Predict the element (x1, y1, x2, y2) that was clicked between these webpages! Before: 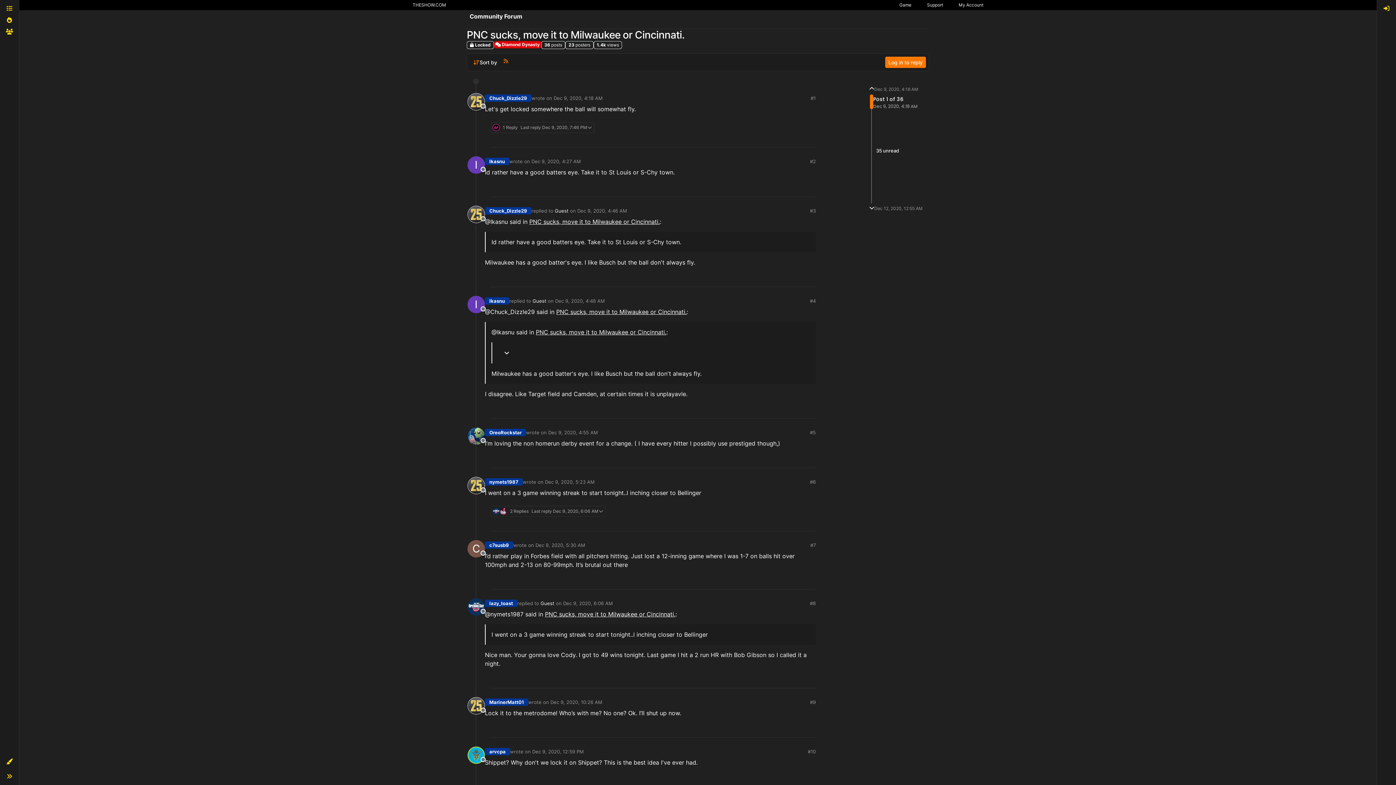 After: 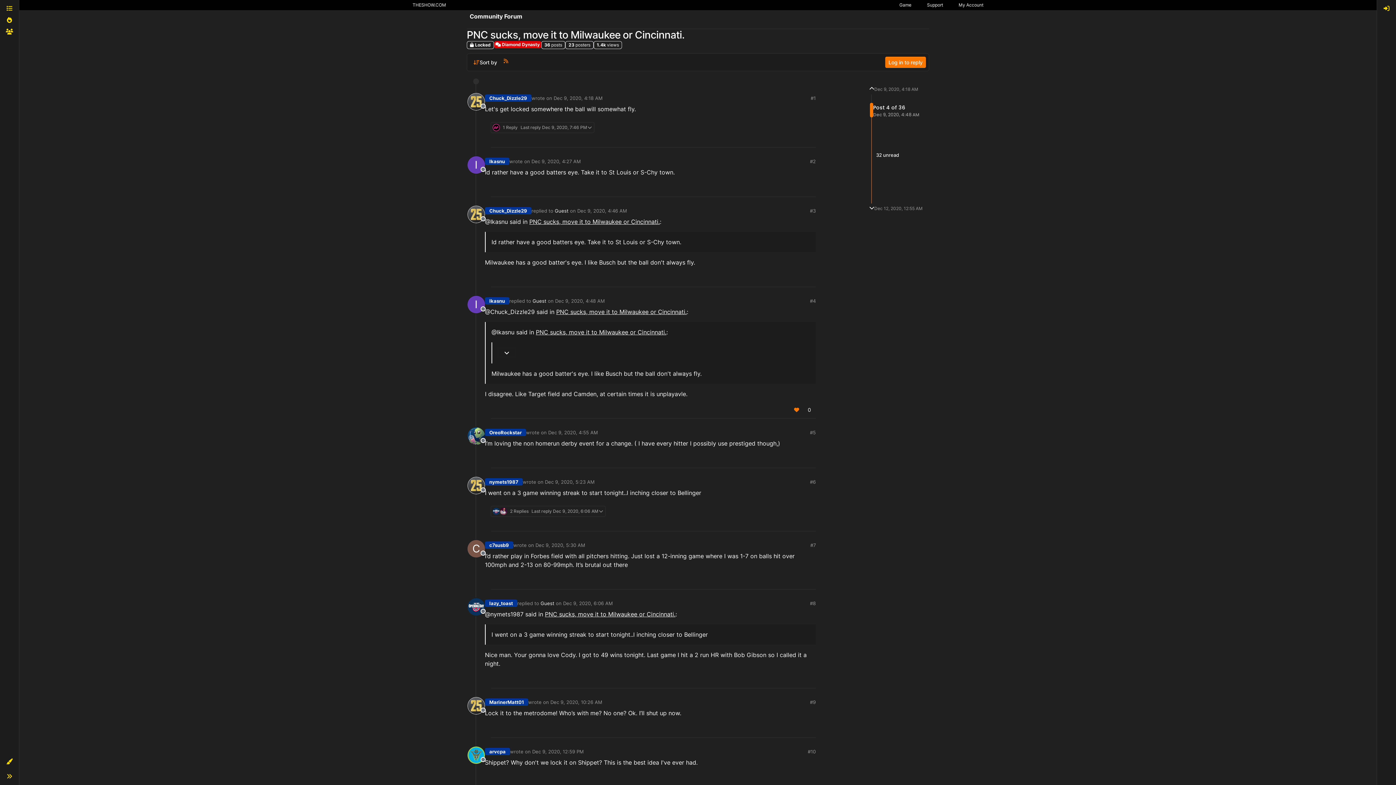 Action: label: Dec 9, 2020, 4:48 AM bbox: (555, 298, 605, 304)